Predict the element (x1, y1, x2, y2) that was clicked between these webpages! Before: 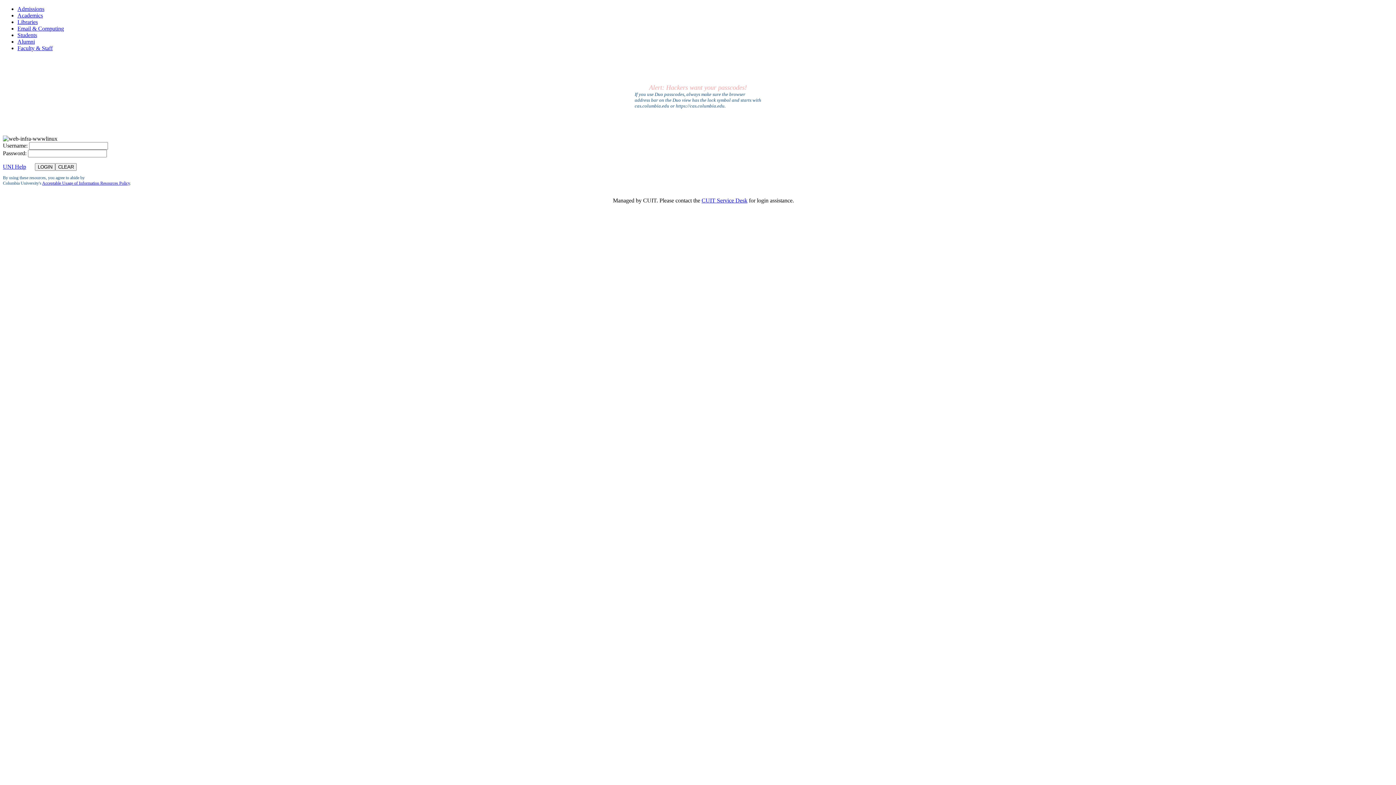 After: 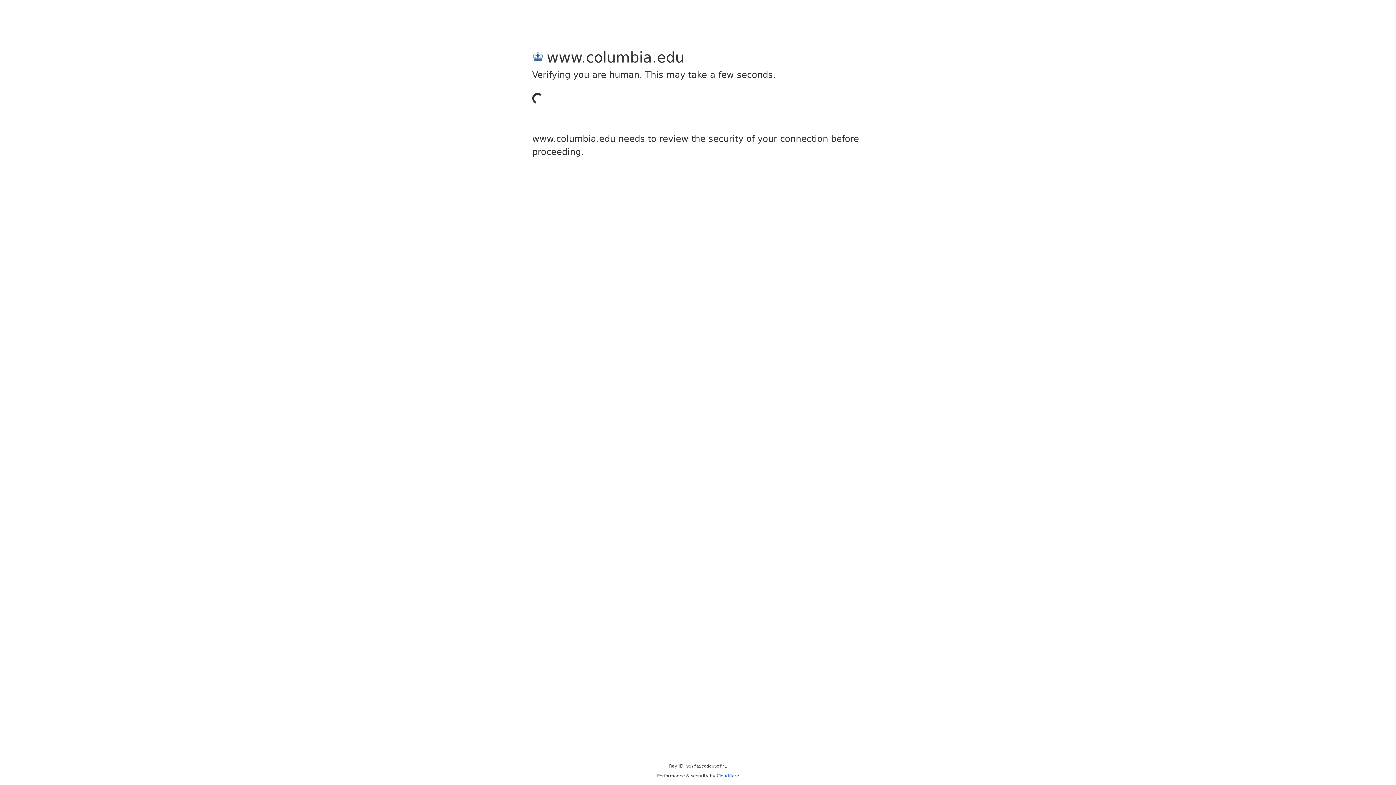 Action: bbox: (17, 5, 44, 12) label: Admissions